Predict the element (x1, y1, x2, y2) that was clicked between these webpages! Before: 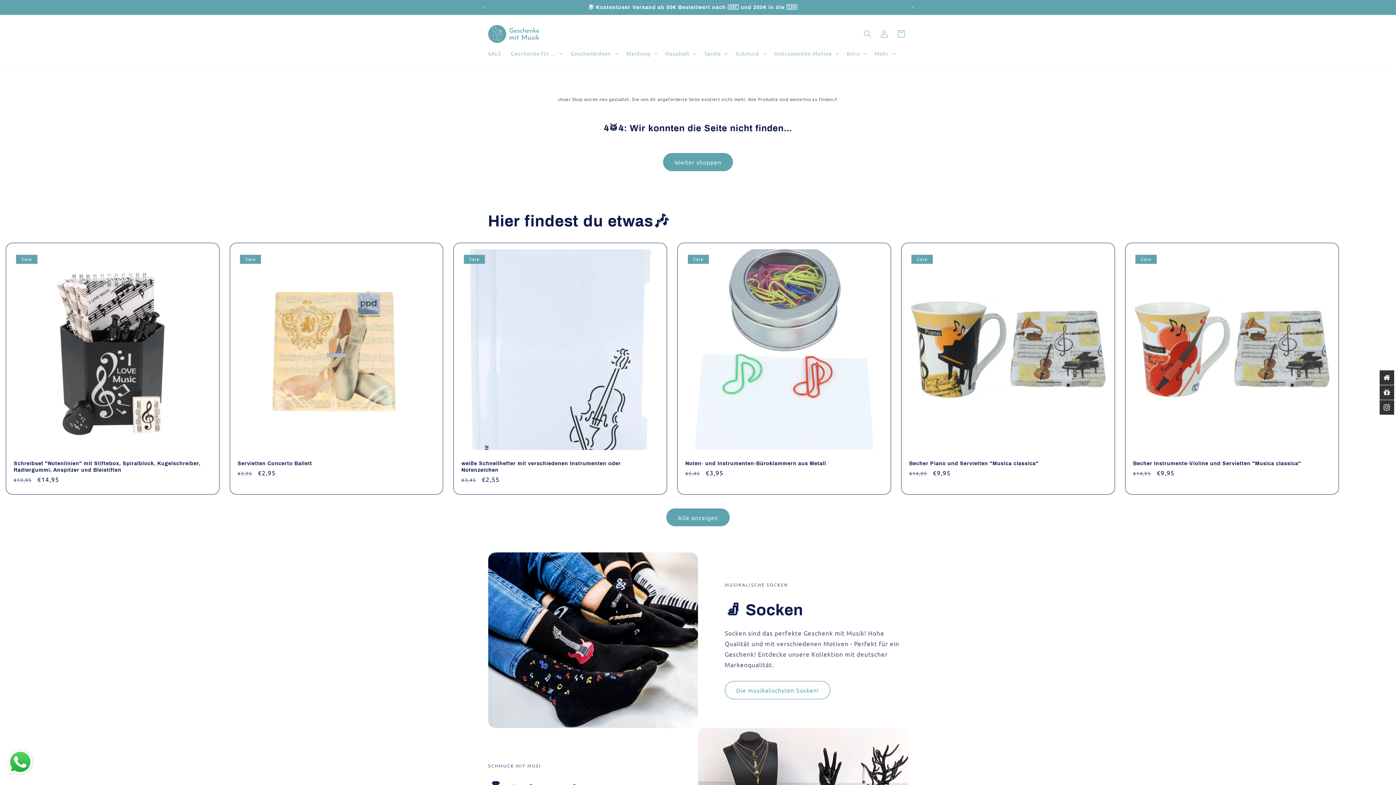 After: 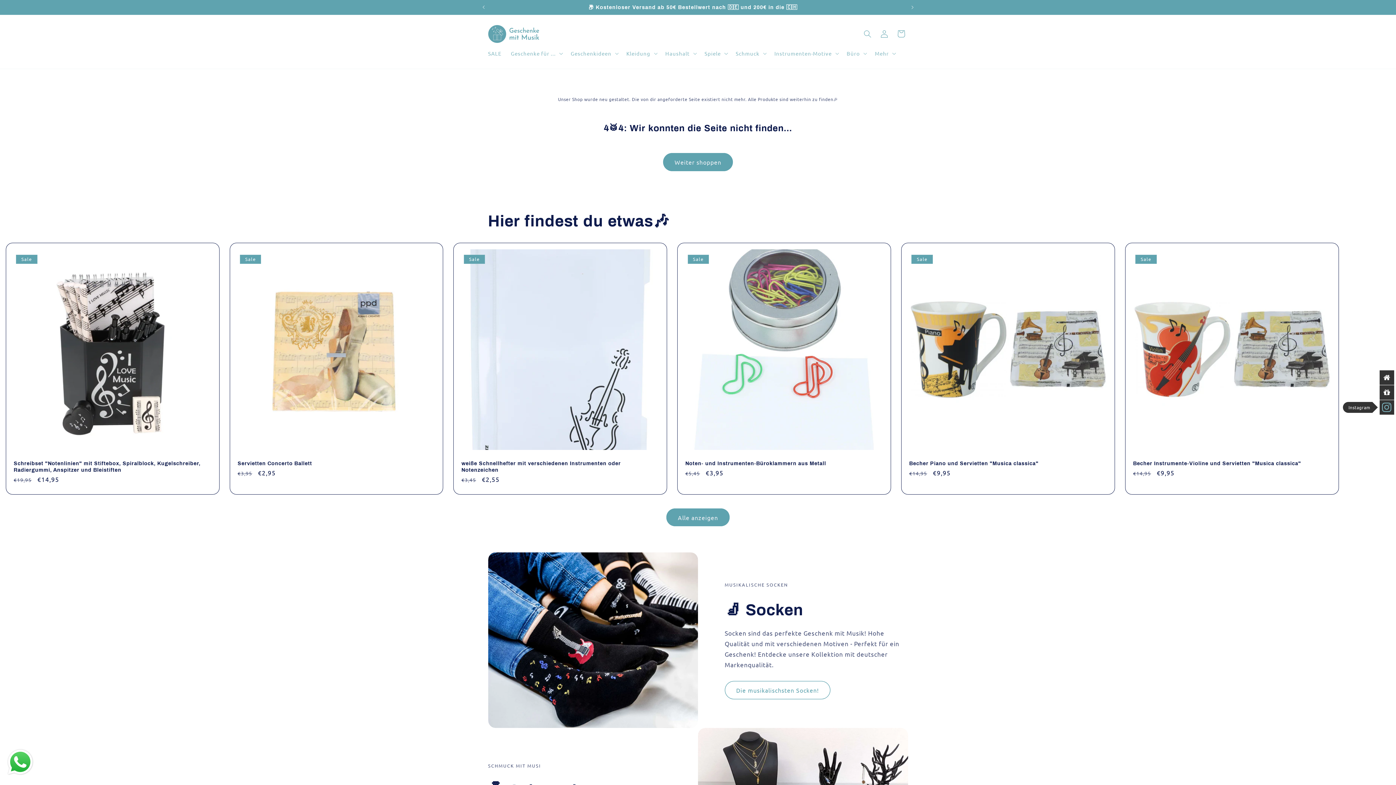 Action: bbox: (1380, 400, 1394, 414)